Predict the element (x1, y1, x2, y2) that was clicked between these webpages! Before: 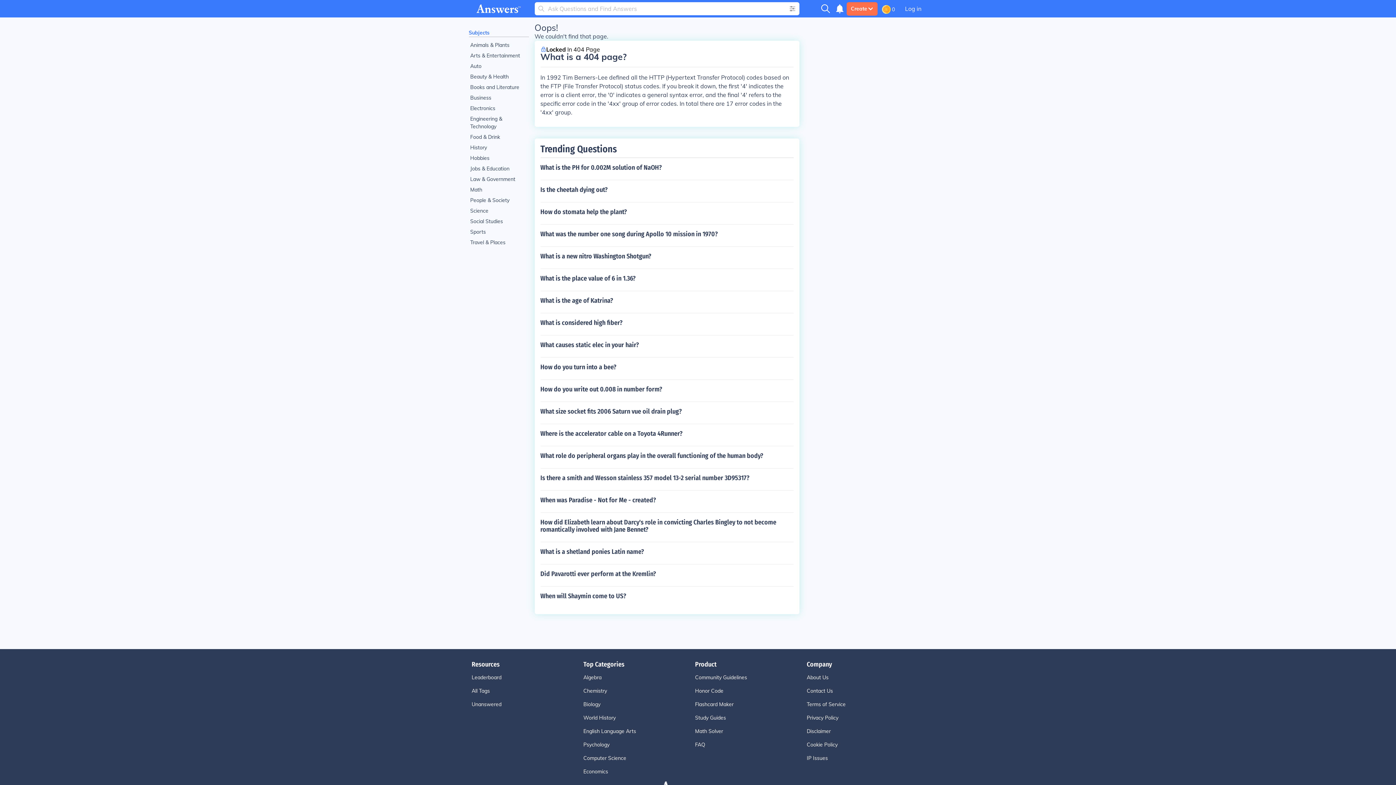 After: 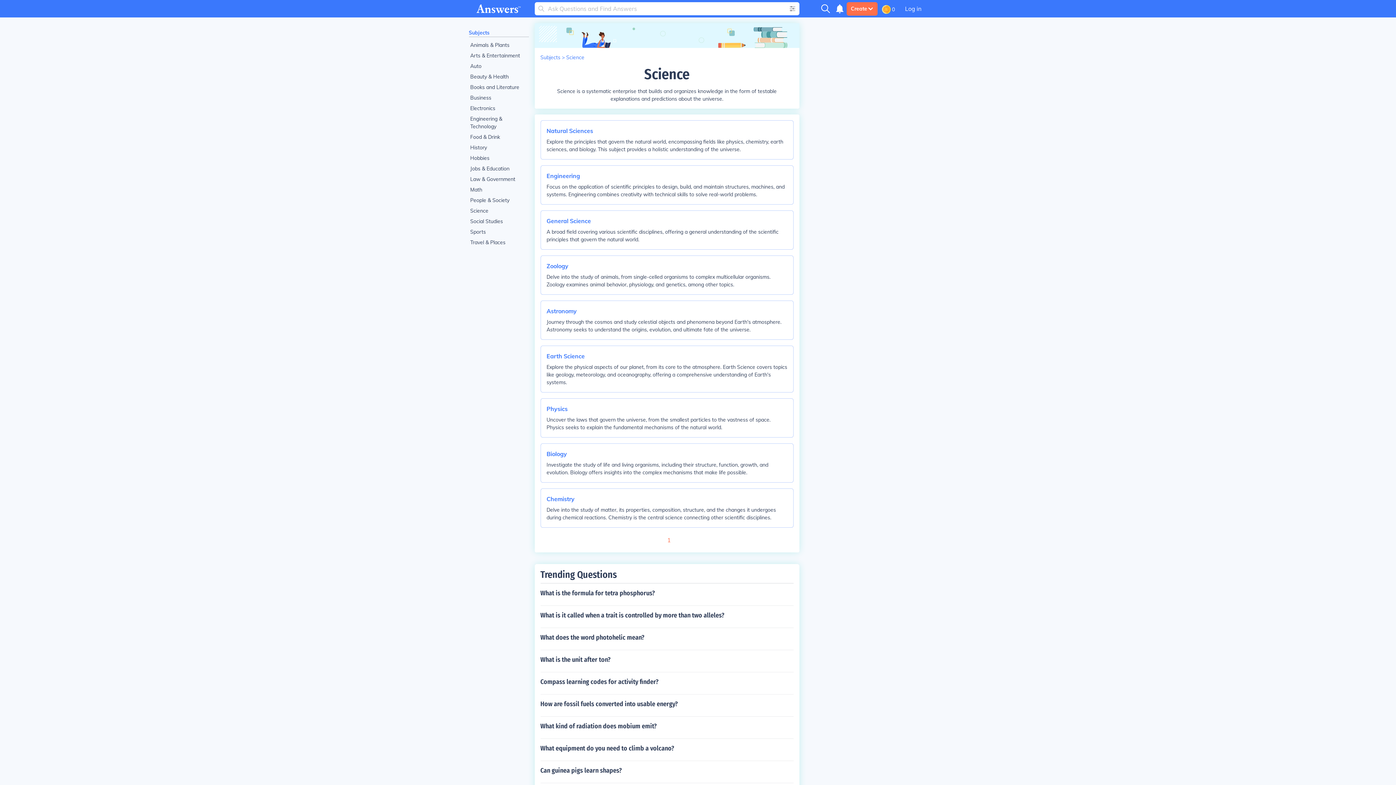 Action: label: Science bbox: (468, 205, 528, 216)